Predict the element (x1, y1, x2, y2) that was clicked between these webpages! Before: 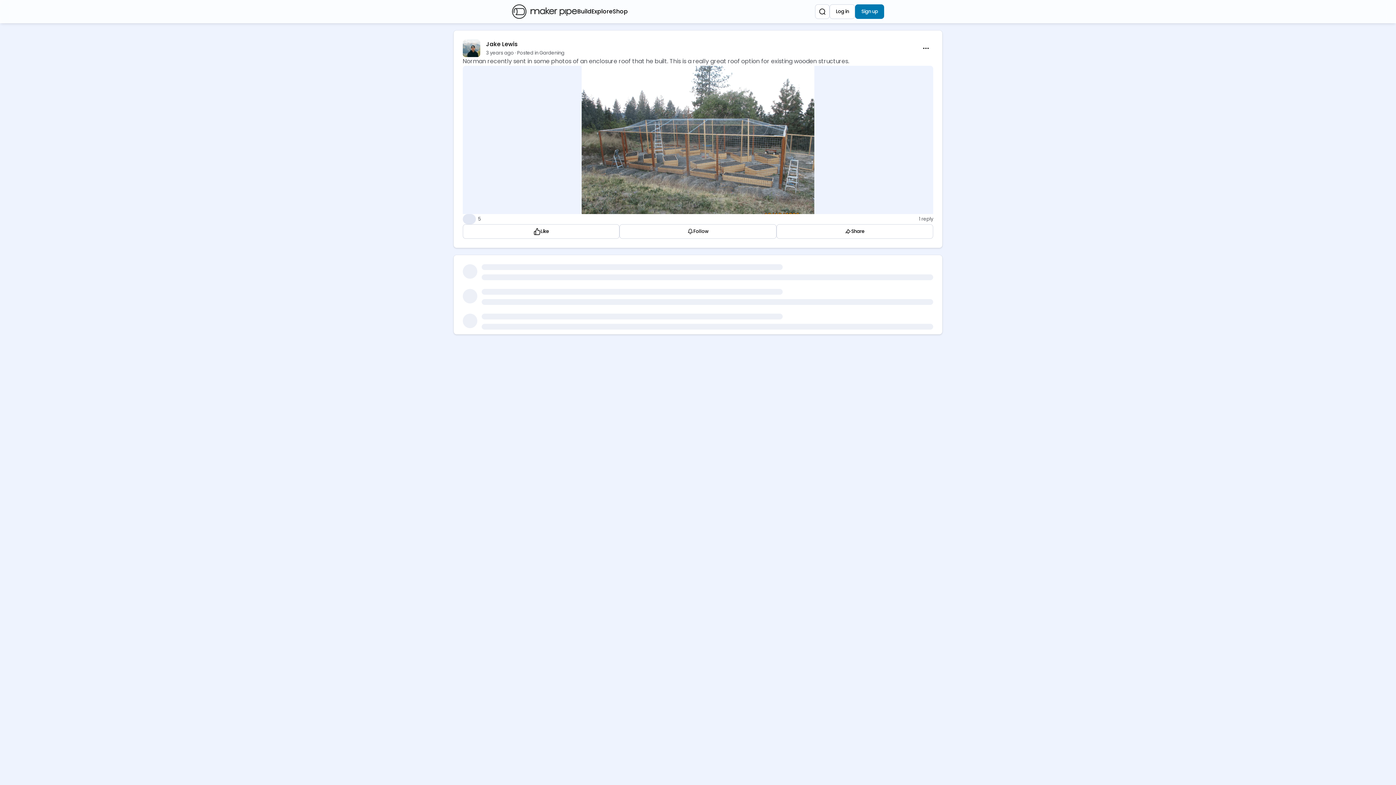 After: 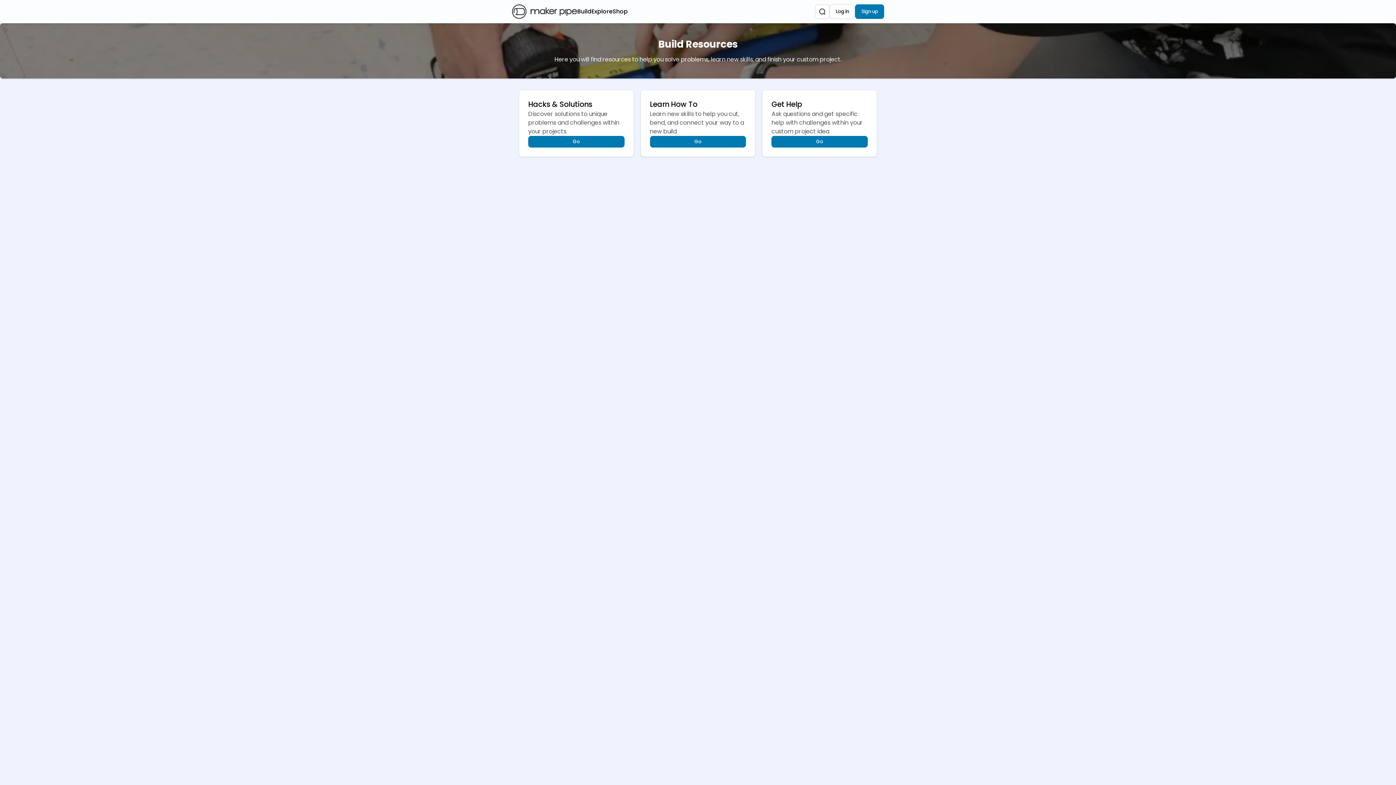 Action: label: Build bbox: (577, 2, 591, 20)